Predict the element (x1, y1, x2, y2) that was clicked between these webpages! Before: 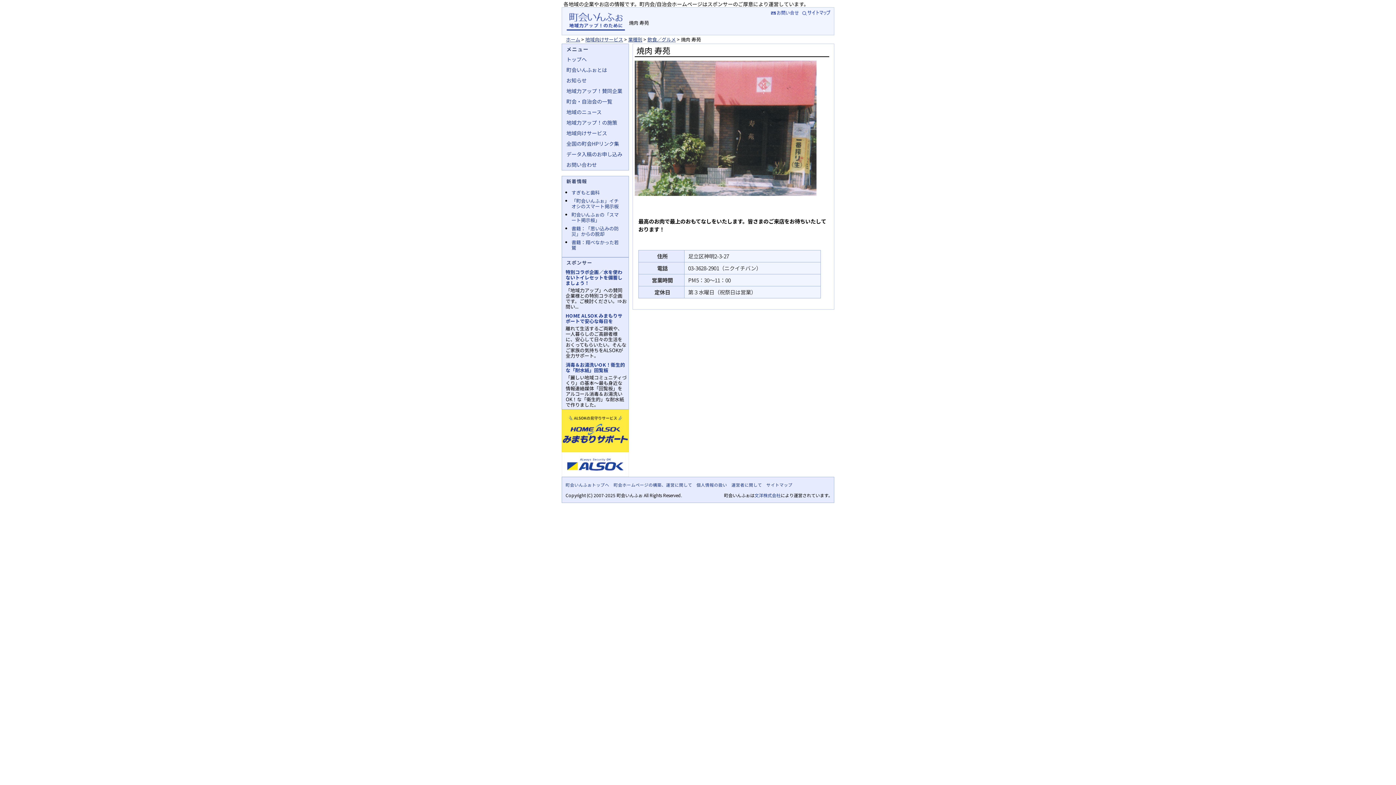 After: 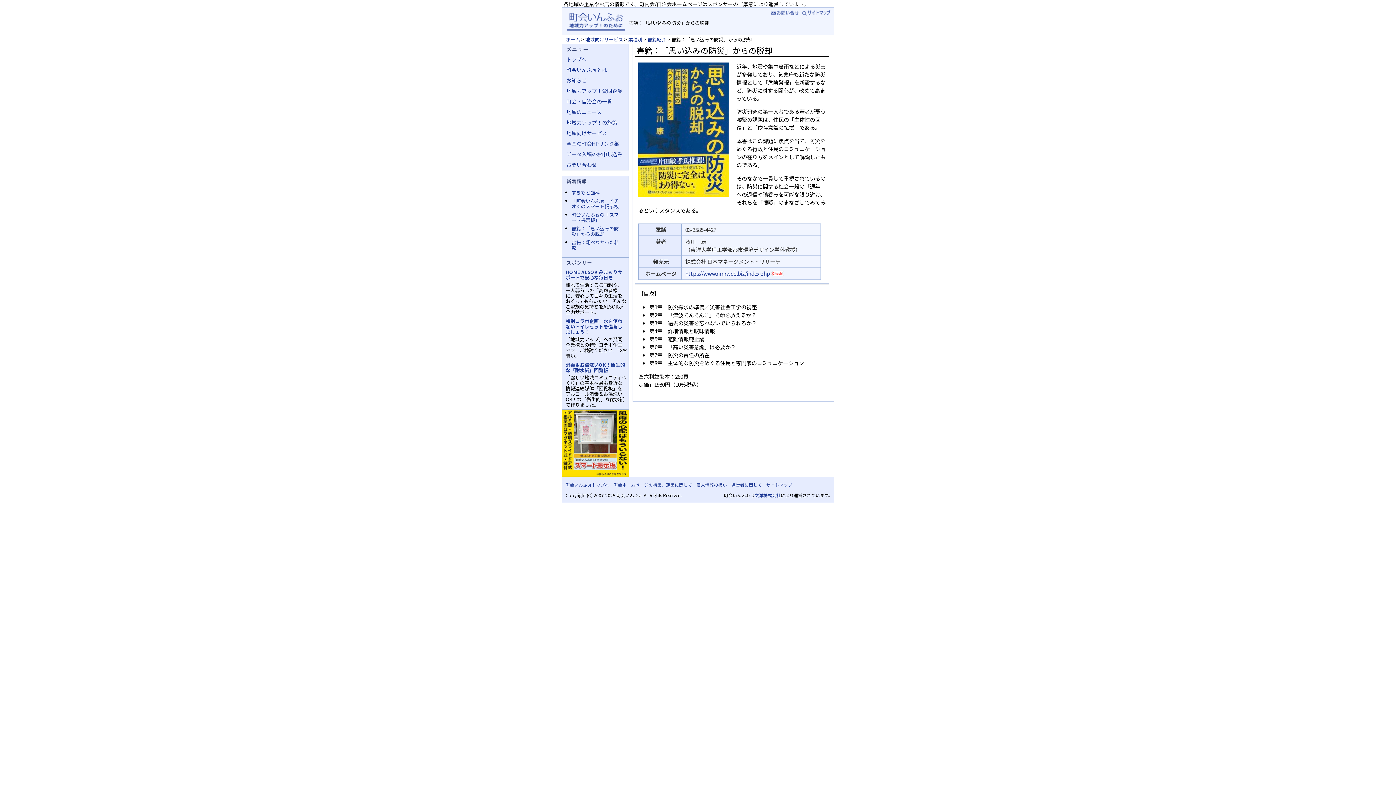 Action: bbox: (571, 225, 618, 237) label: 書籍：「思い込みの防災」からの脱却